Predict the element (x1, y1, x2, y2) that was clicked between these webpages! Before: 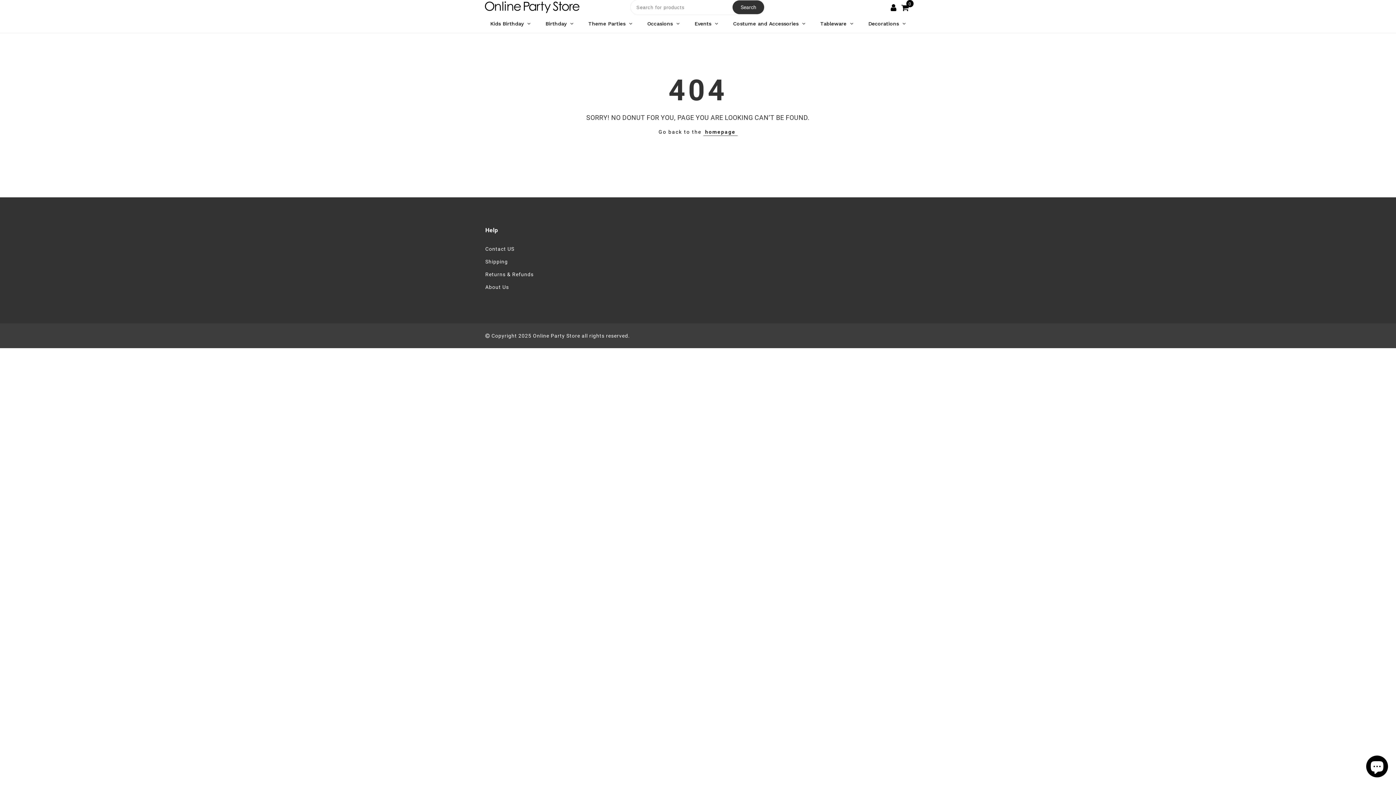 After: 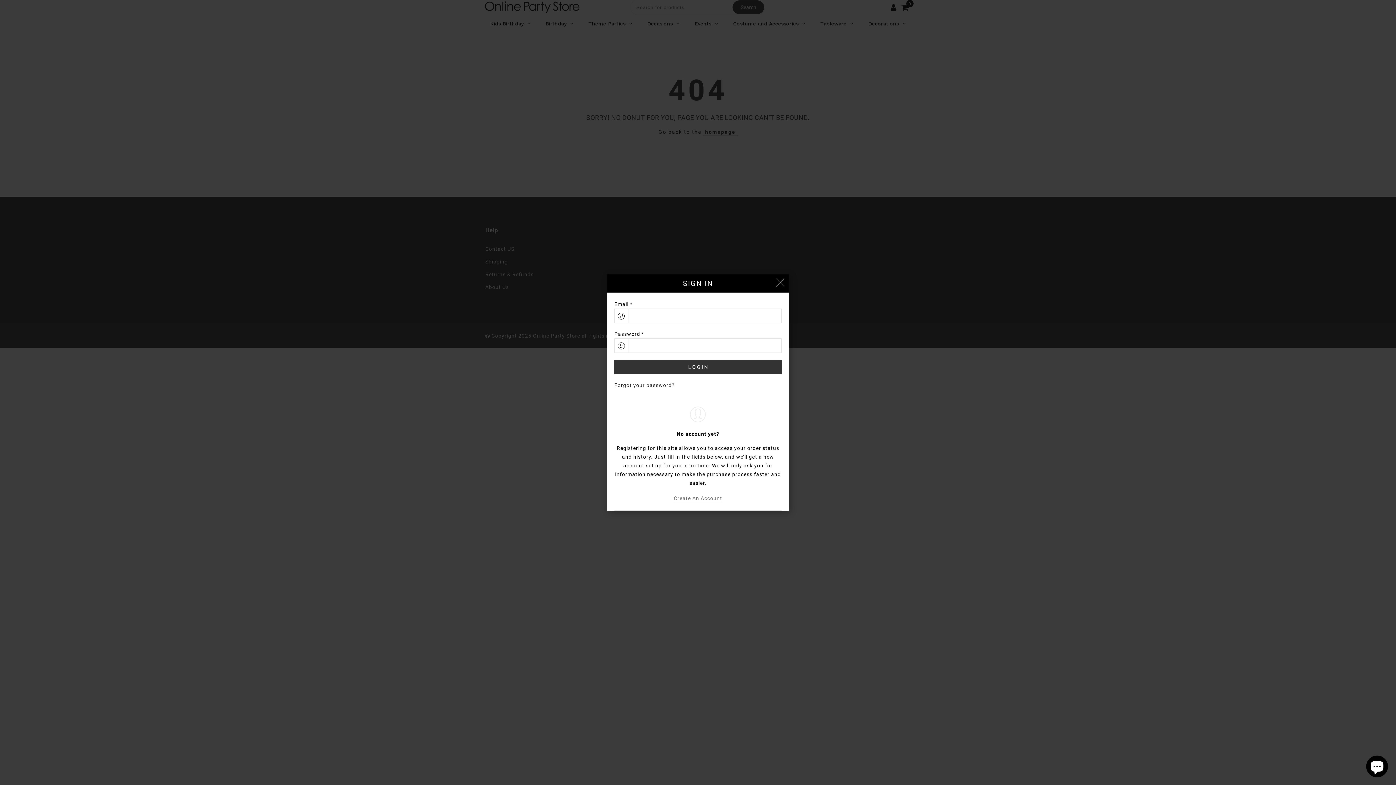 Action: bbox: (890, 0, 897, 14)